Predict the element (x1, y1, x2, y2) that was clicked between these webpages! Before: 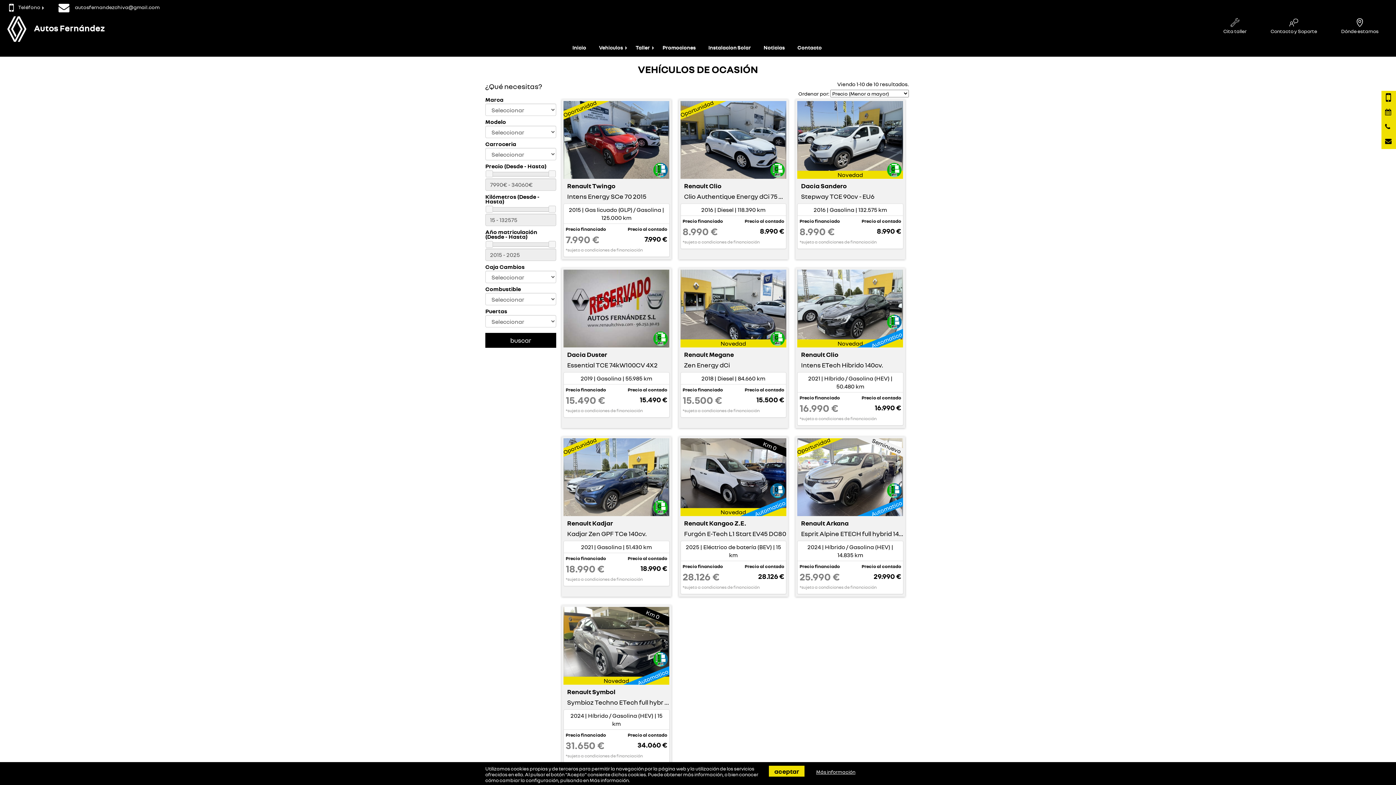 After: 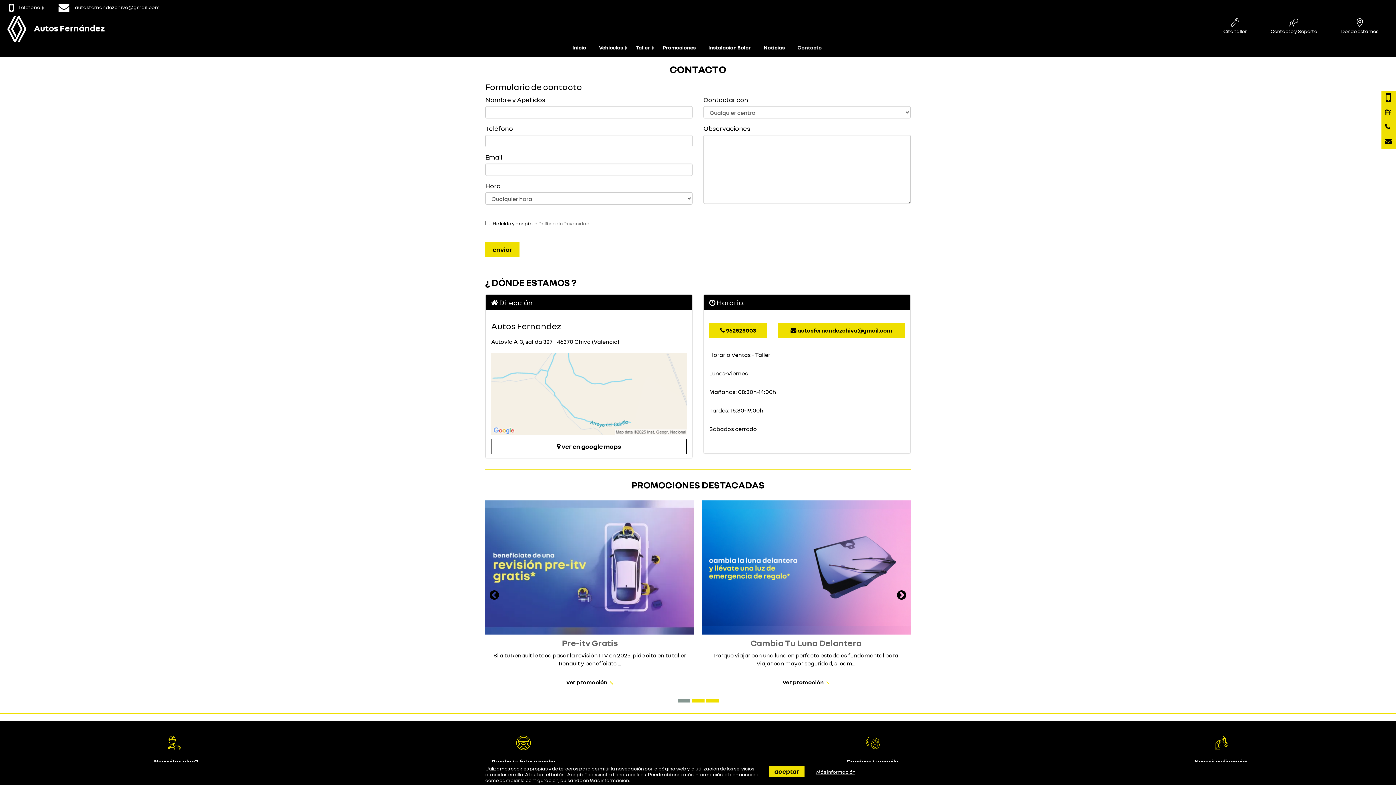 Action: label: Contacto bbox: (794, 38, 829, 56)